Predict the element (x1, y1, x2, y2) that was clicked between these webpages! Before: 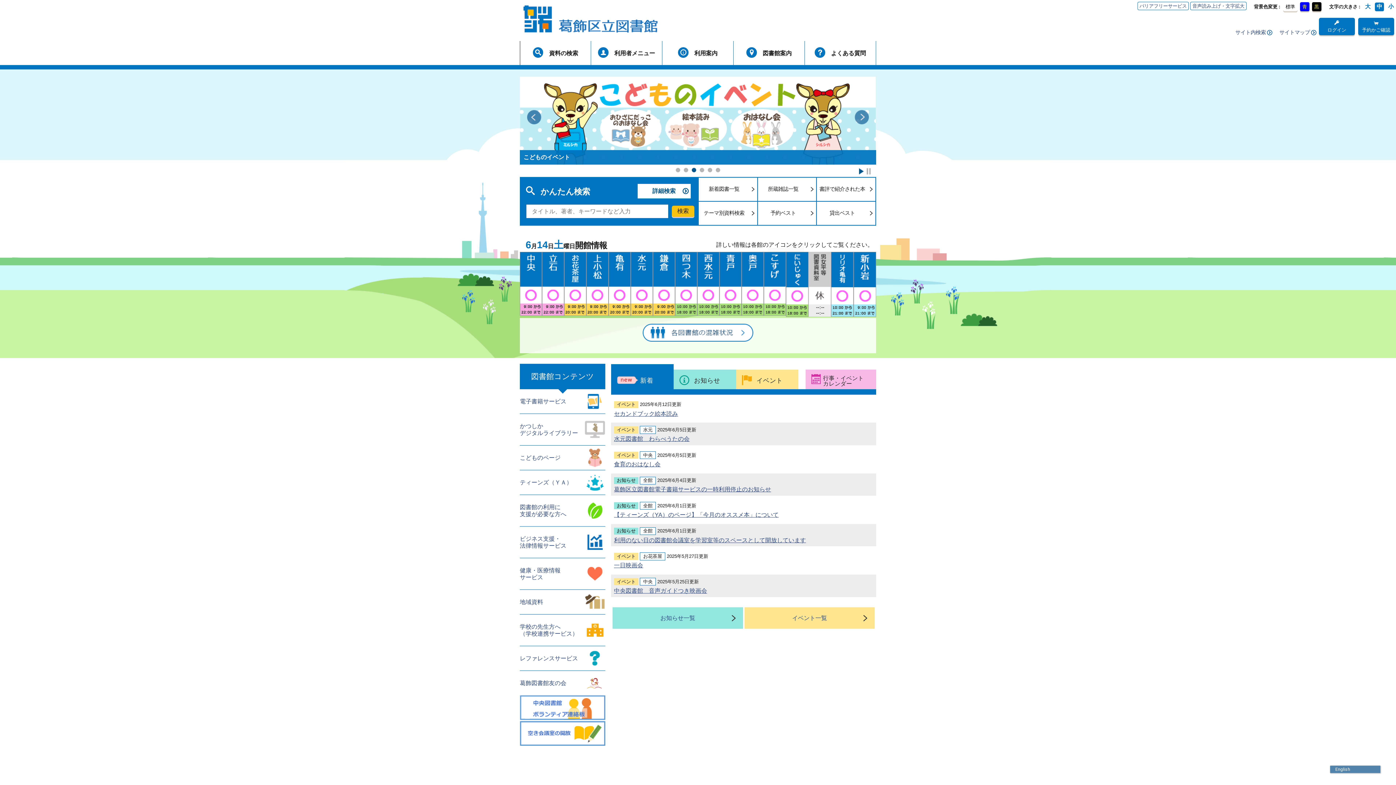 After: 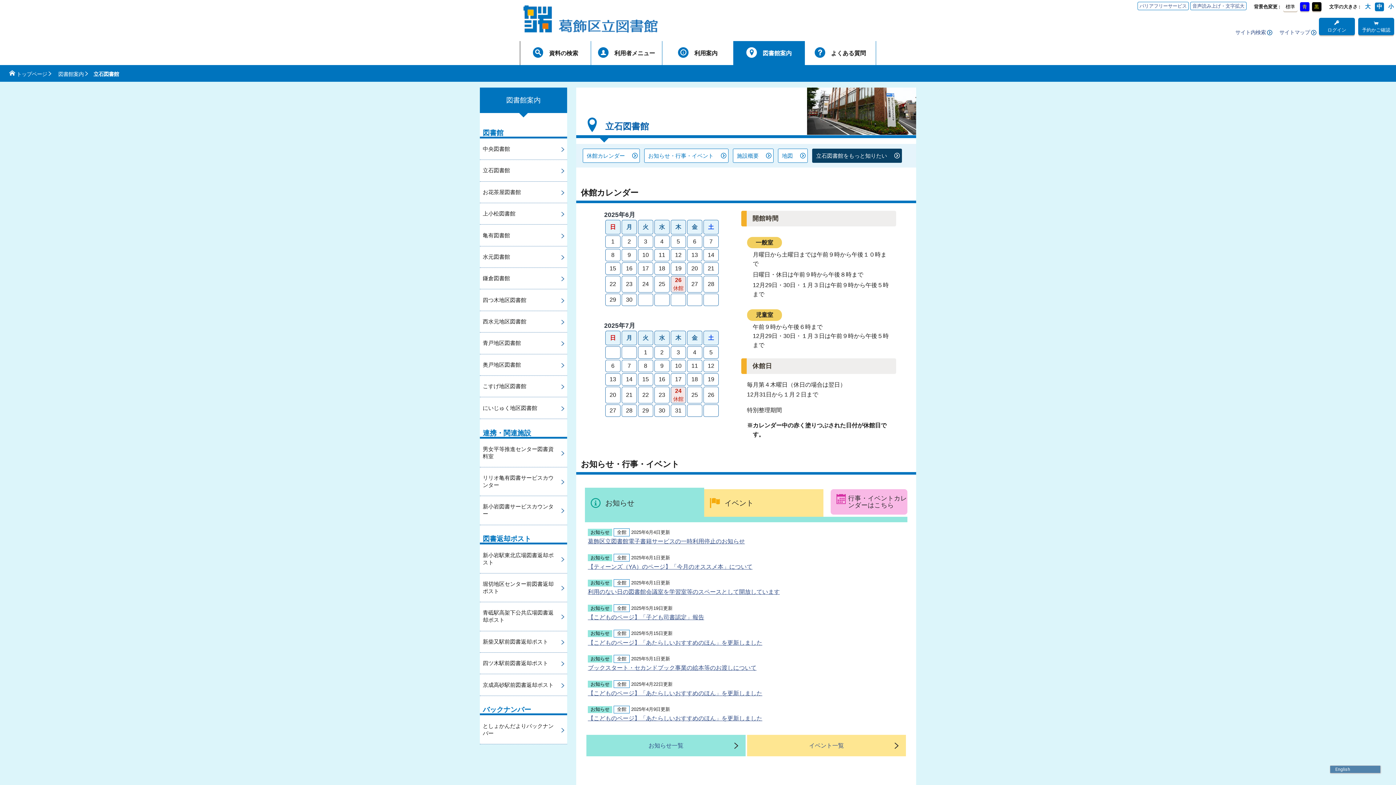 Action: bbox: (542, 310, 564, 317)